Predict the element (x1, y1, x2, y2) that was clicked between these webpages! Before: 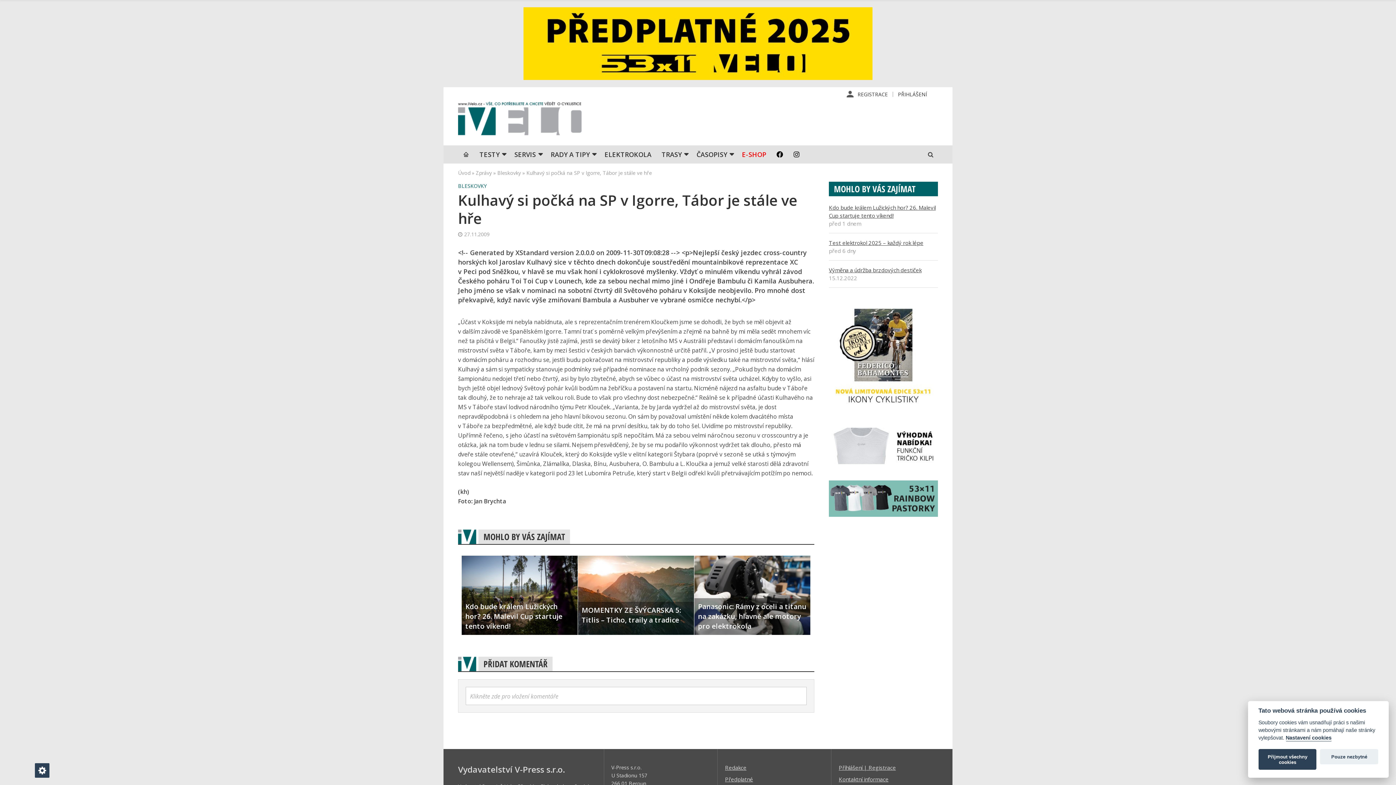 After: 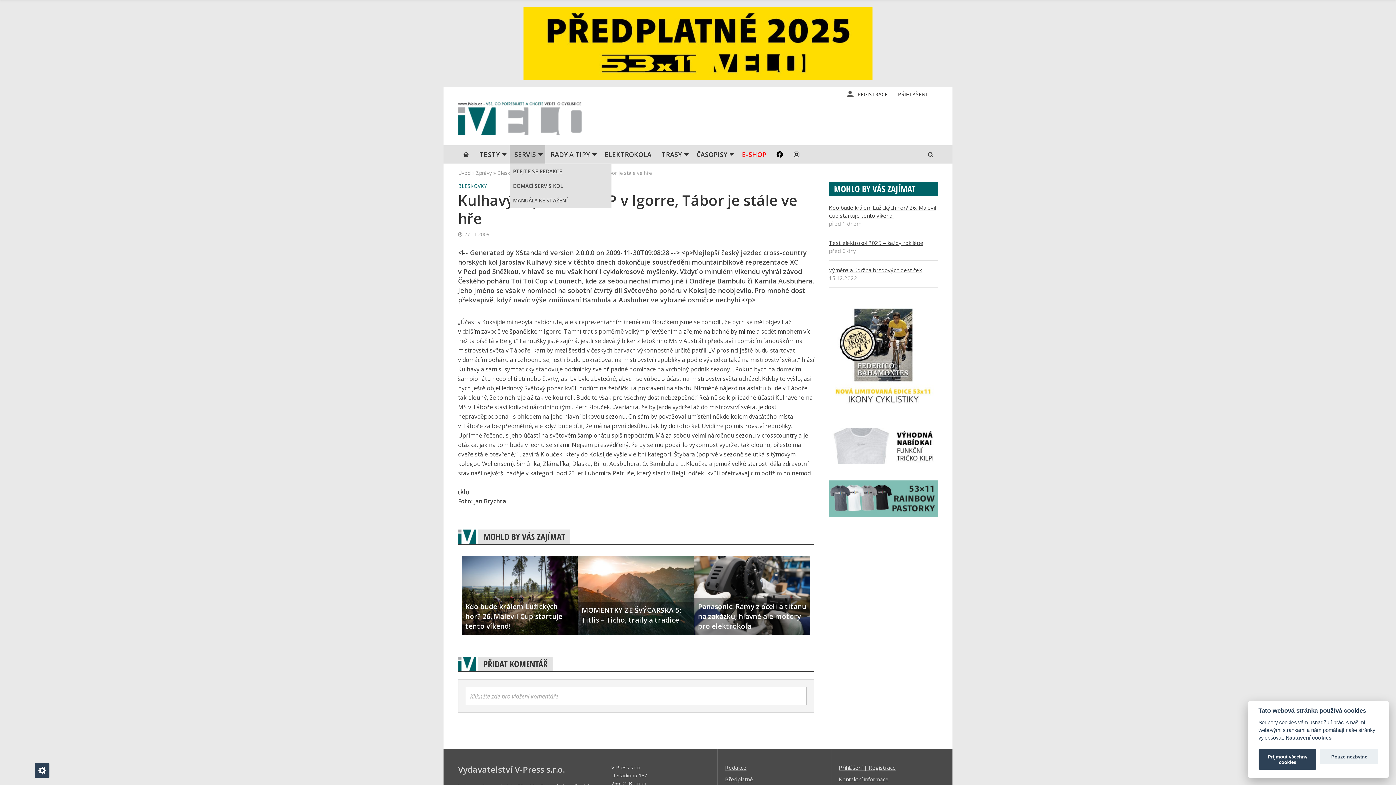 Action: bbox: (509, 145, 545, 163) label: SERVIS